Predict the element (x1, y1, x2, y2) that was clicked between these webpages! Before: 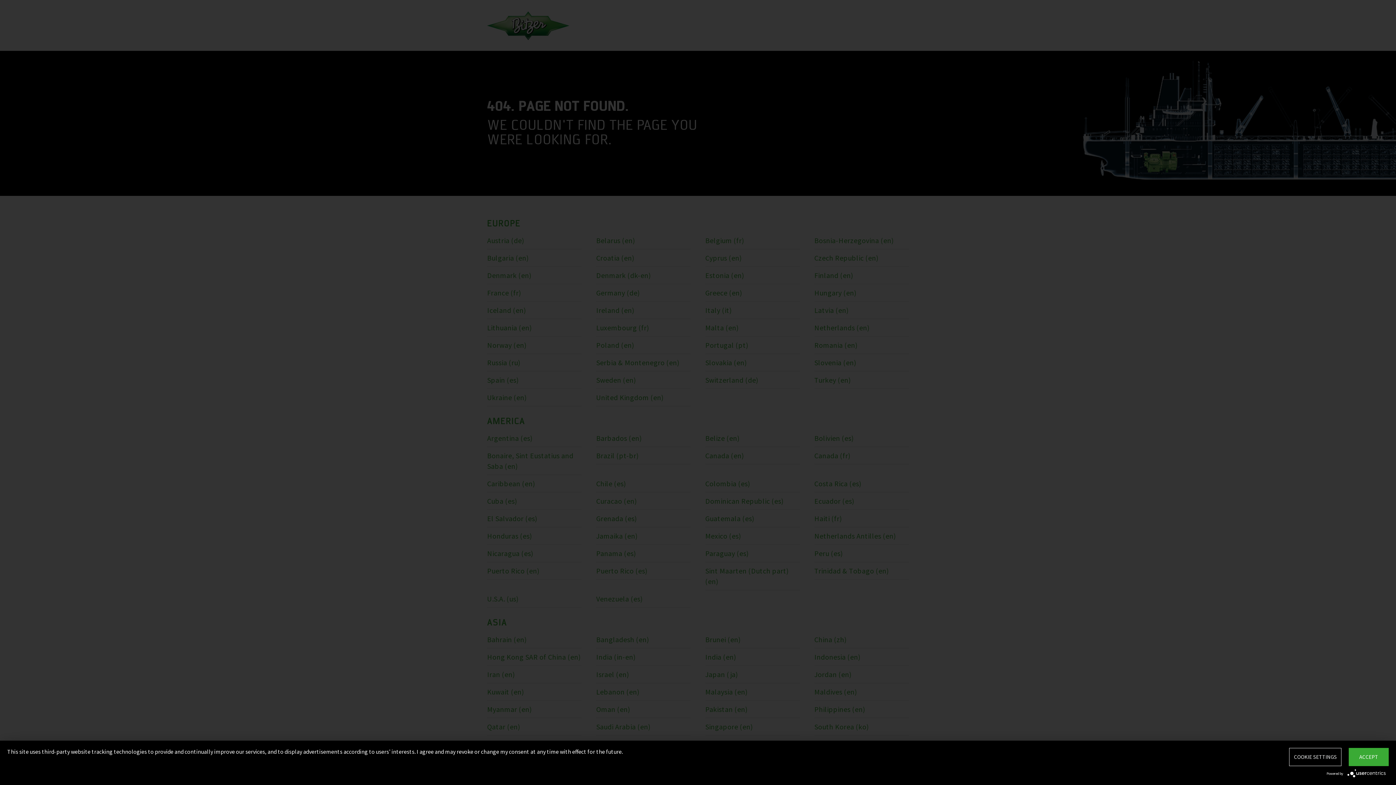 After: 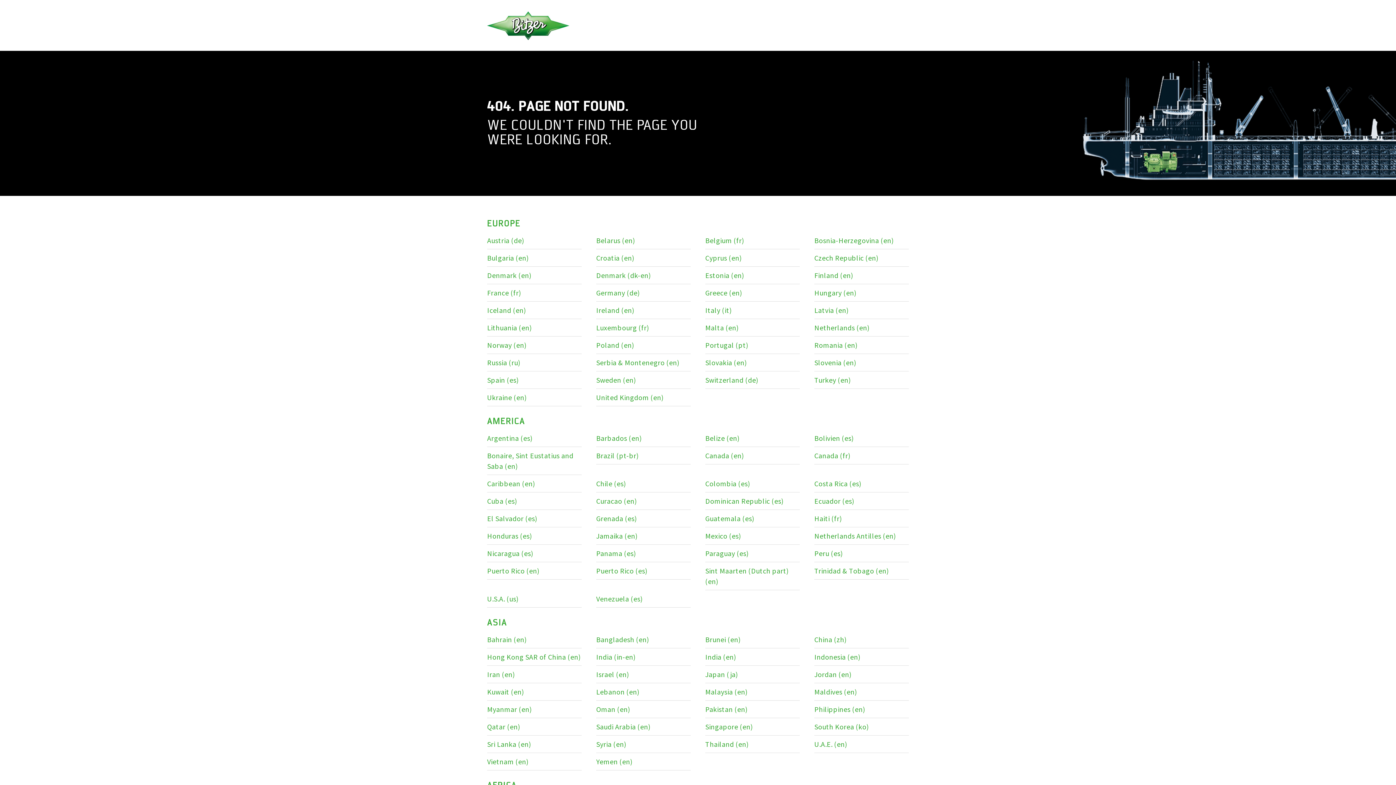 Action: bbox: (1349, 748, 1389, 766) label: ACCEPT